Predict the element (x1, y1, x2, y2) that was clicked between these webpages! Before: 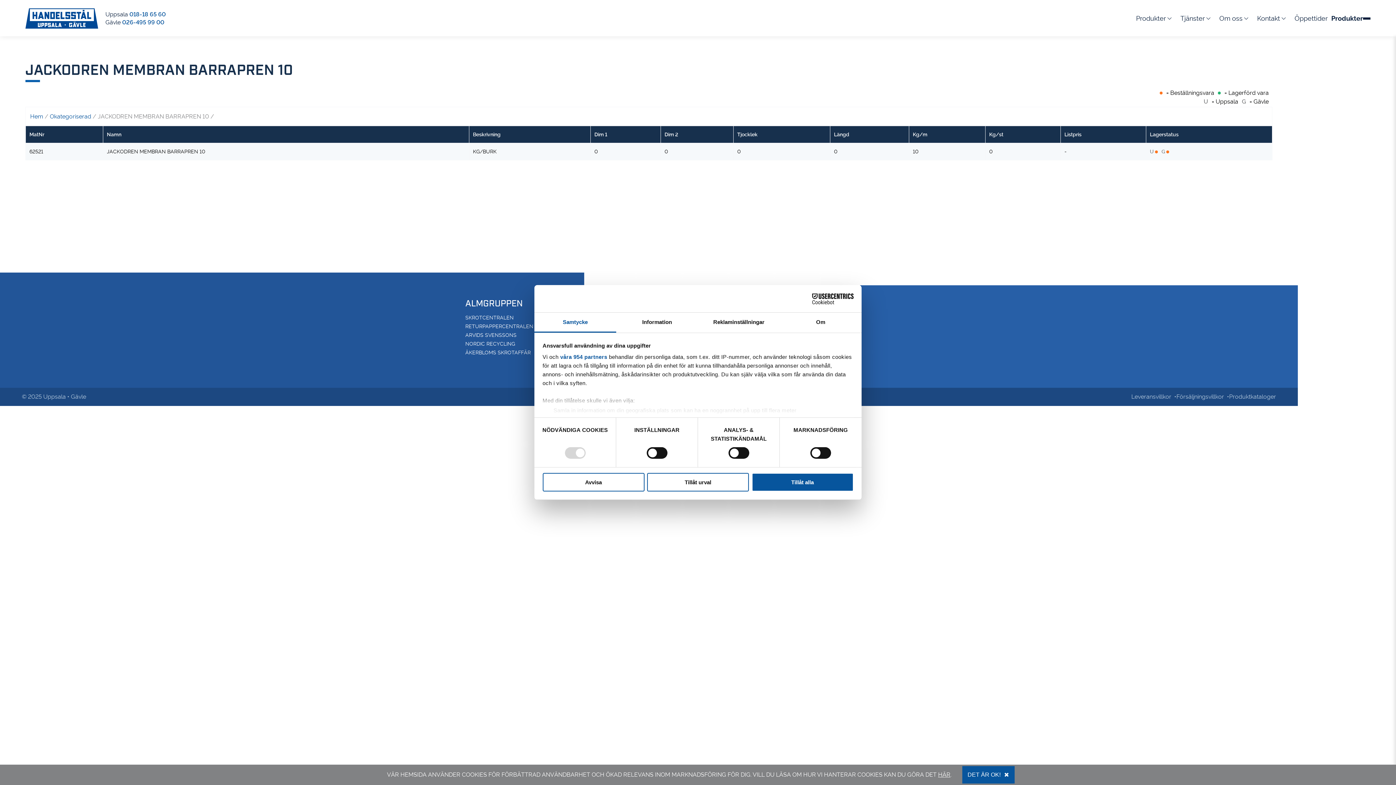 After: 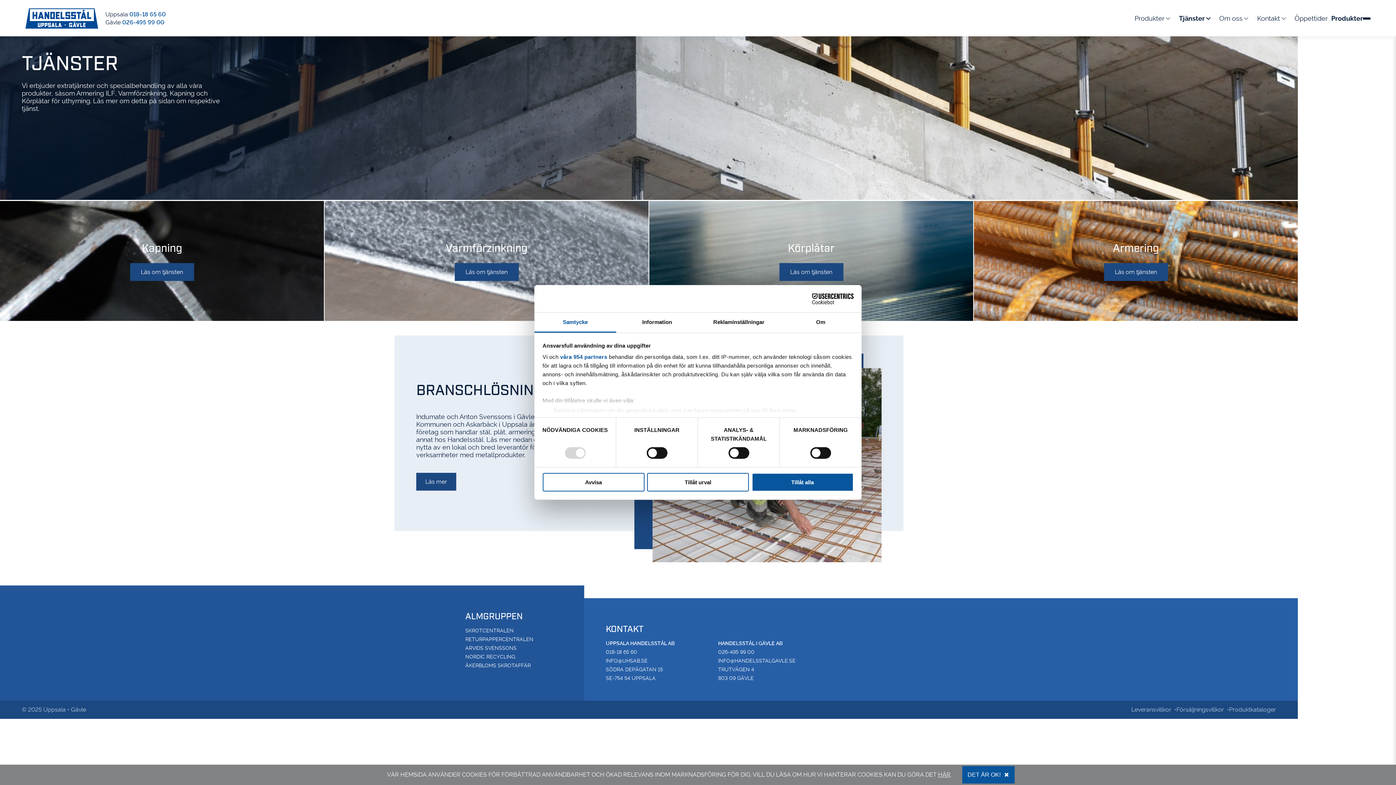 Action: bbox: (1177, 13, 1216, 23) label: Tjänster